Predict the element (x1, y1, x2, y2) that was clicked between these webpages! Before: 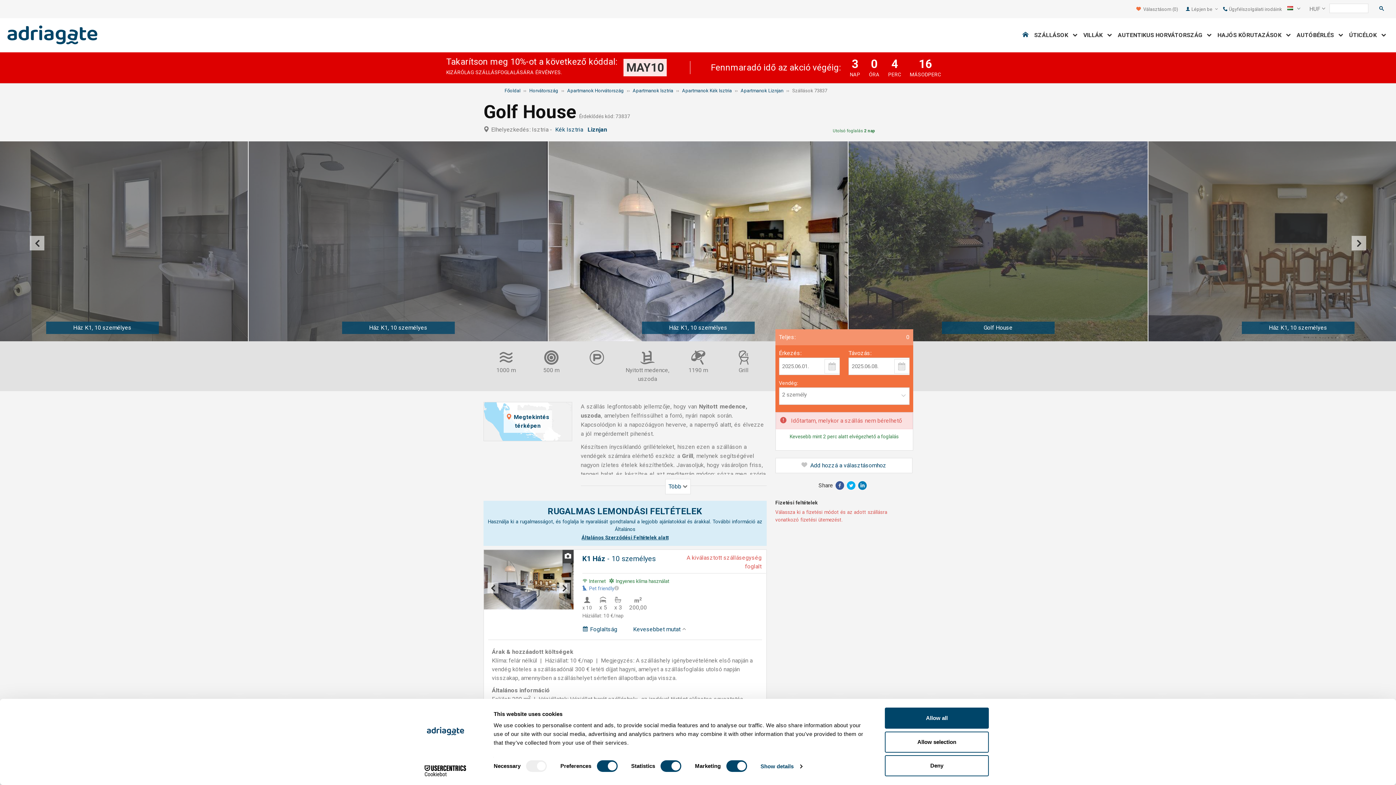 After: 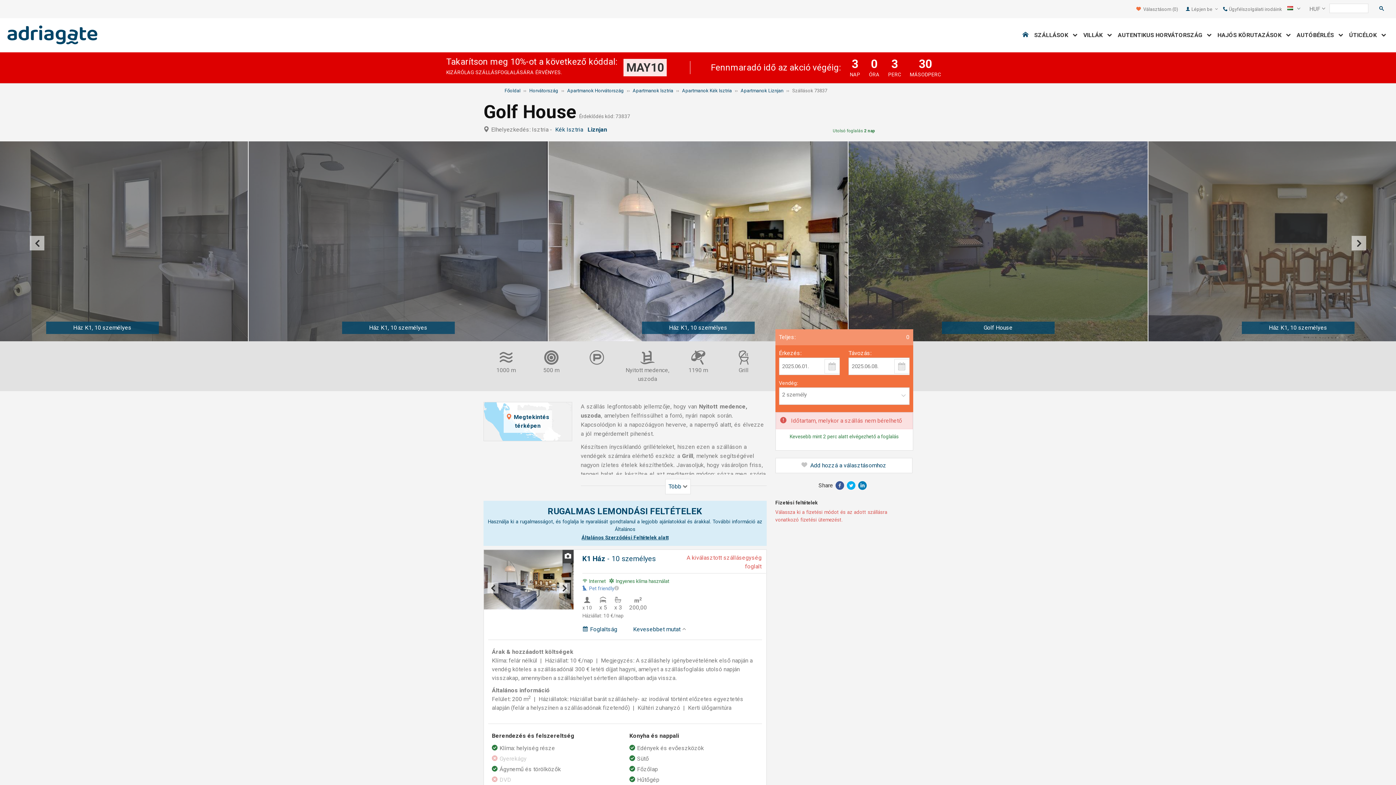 Action: label: Allow all bbox: (885, 708, 989, 729)